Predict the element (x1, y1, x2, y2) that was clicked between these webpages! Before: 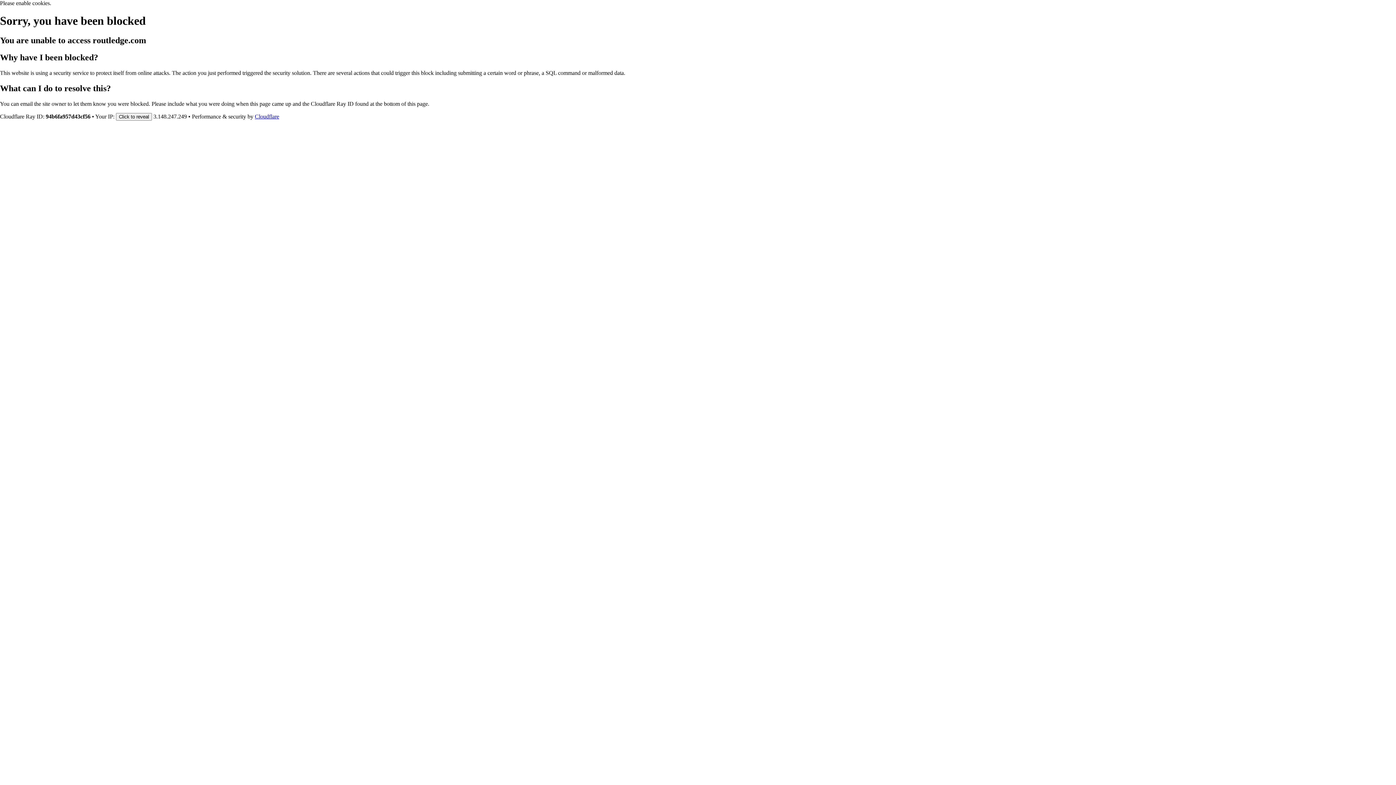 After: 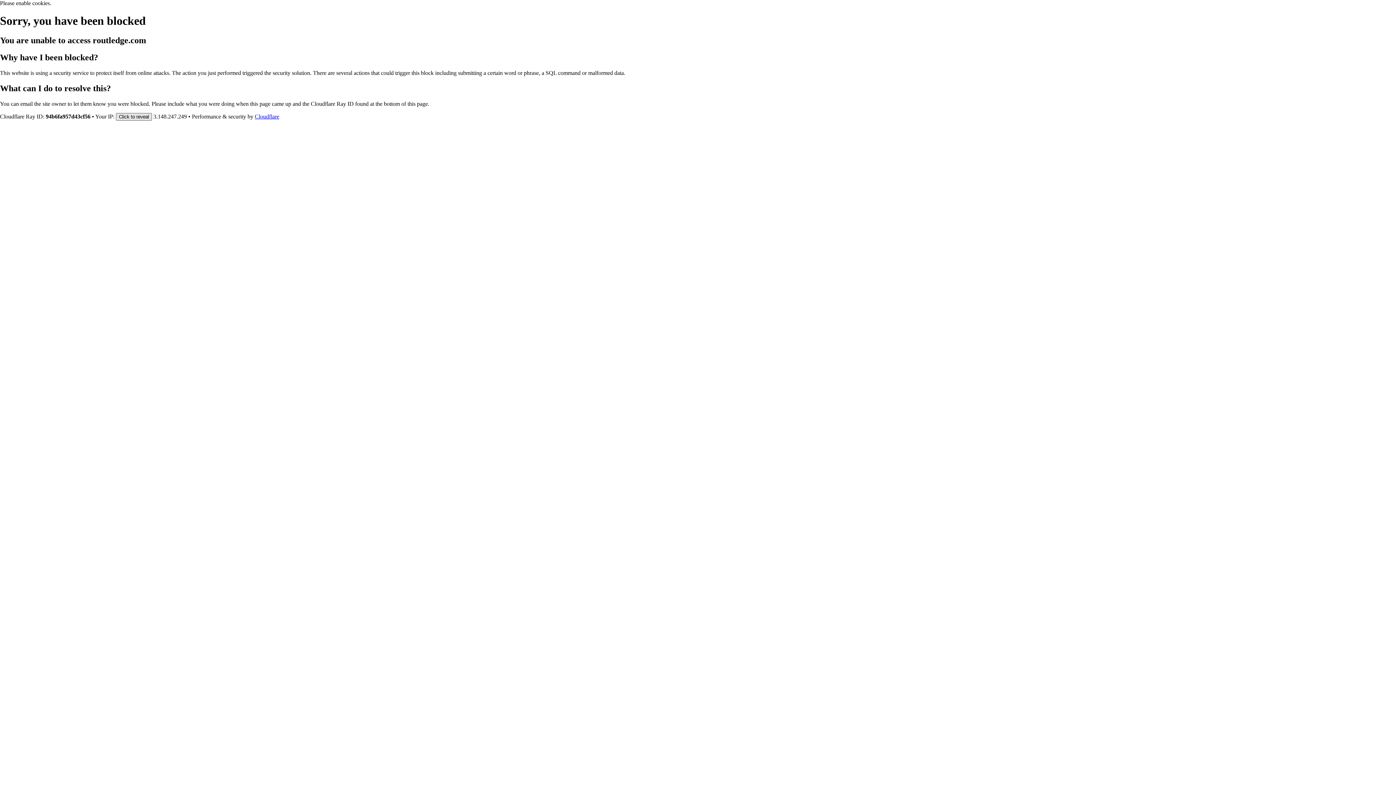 Action: label: Click to reveal bbox: (116, 112, 152, 120)